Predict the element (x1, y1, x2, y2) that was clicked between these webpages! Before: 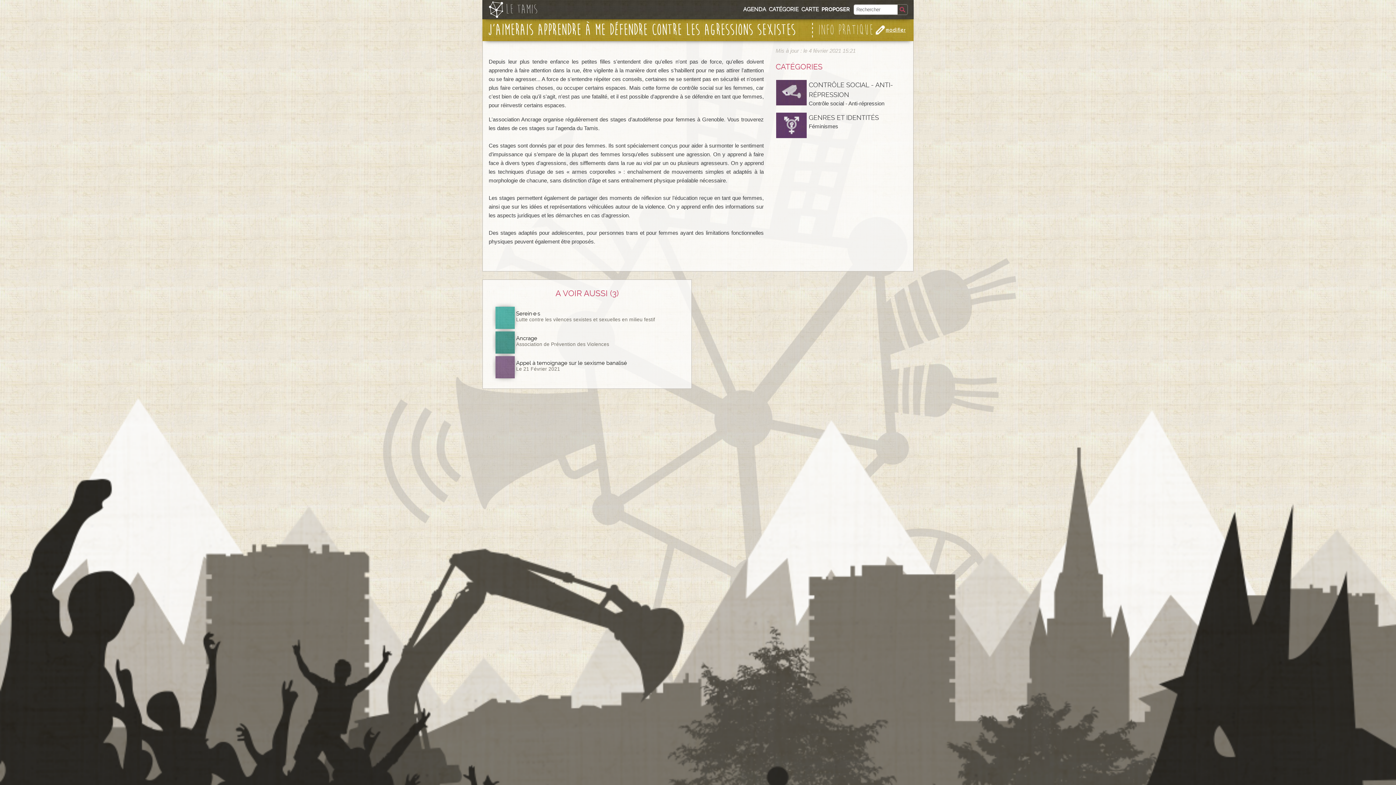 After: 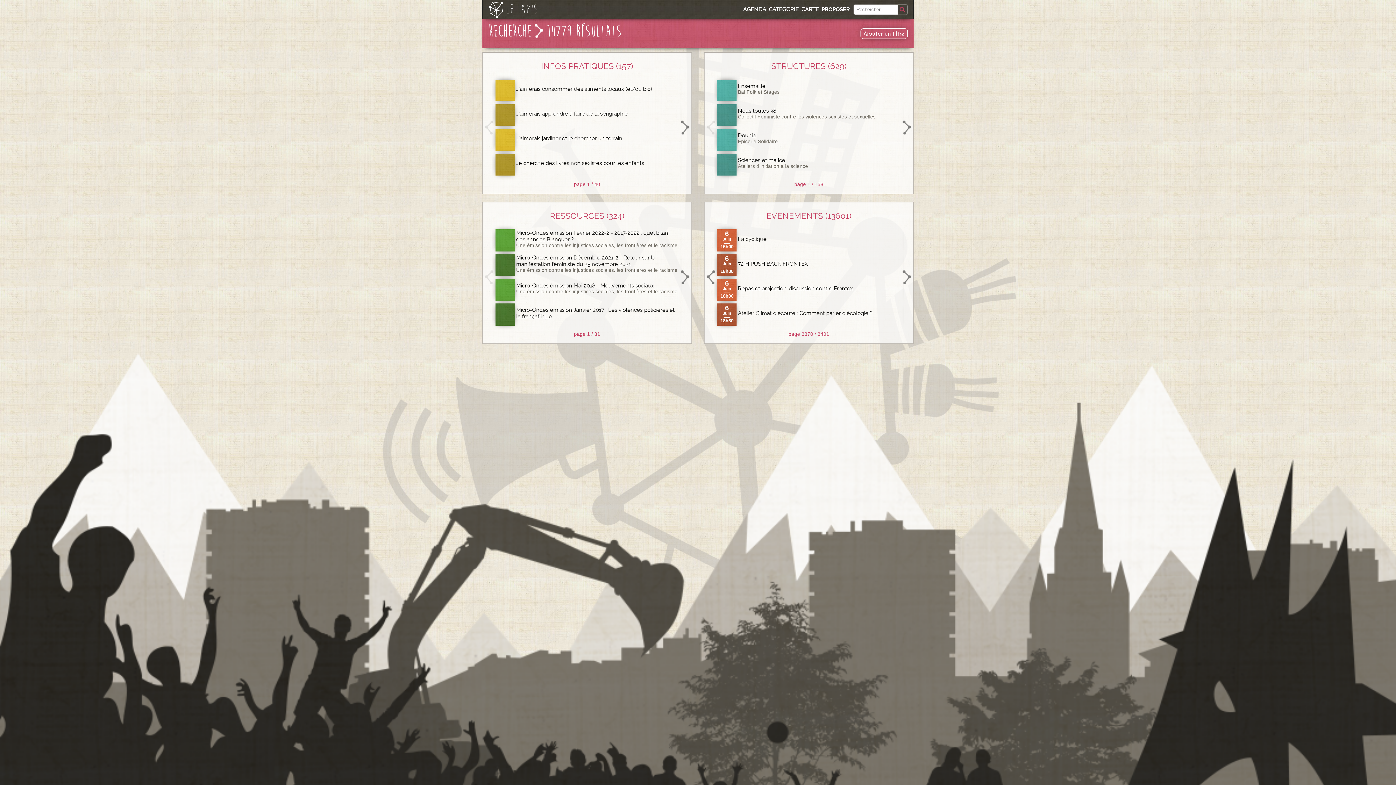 Action: bbox: (897, 4, 907, 14)